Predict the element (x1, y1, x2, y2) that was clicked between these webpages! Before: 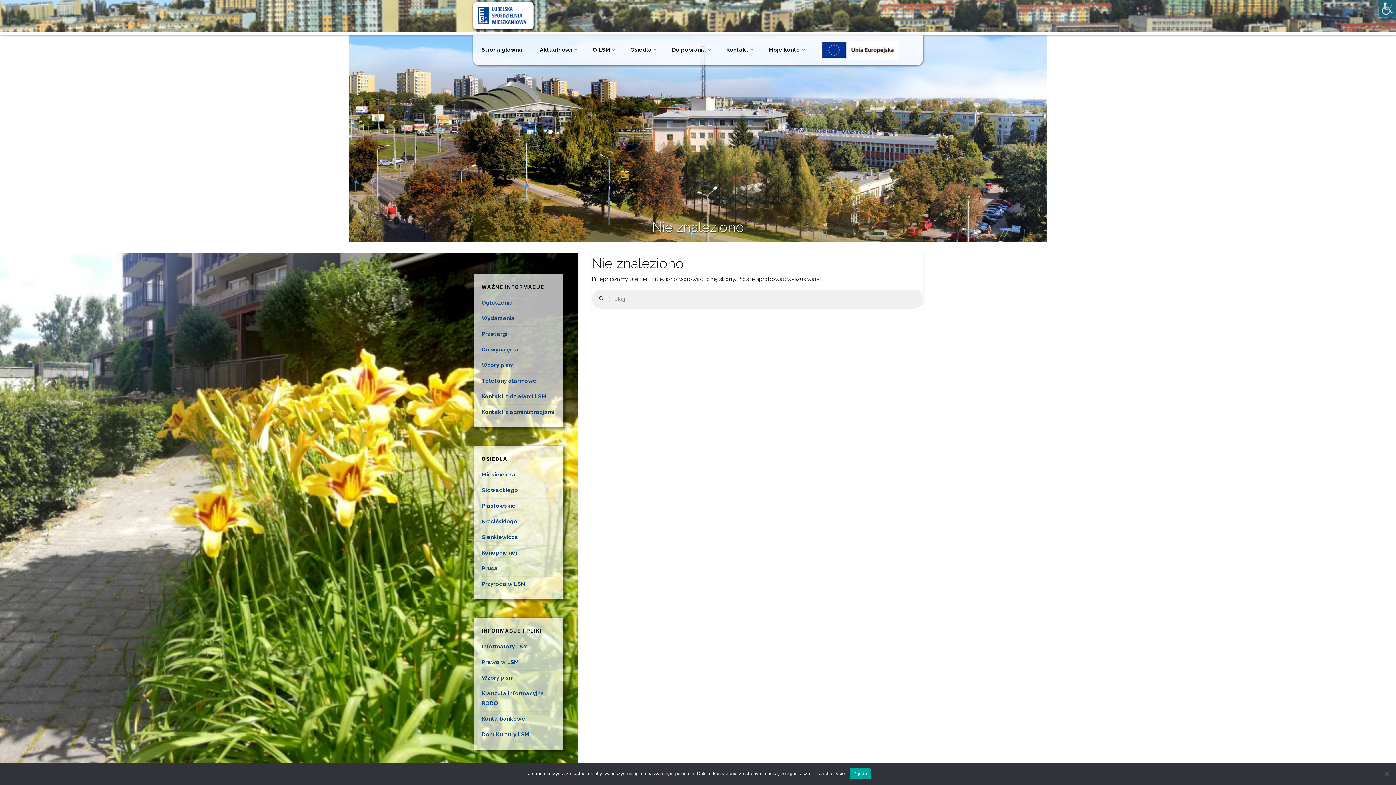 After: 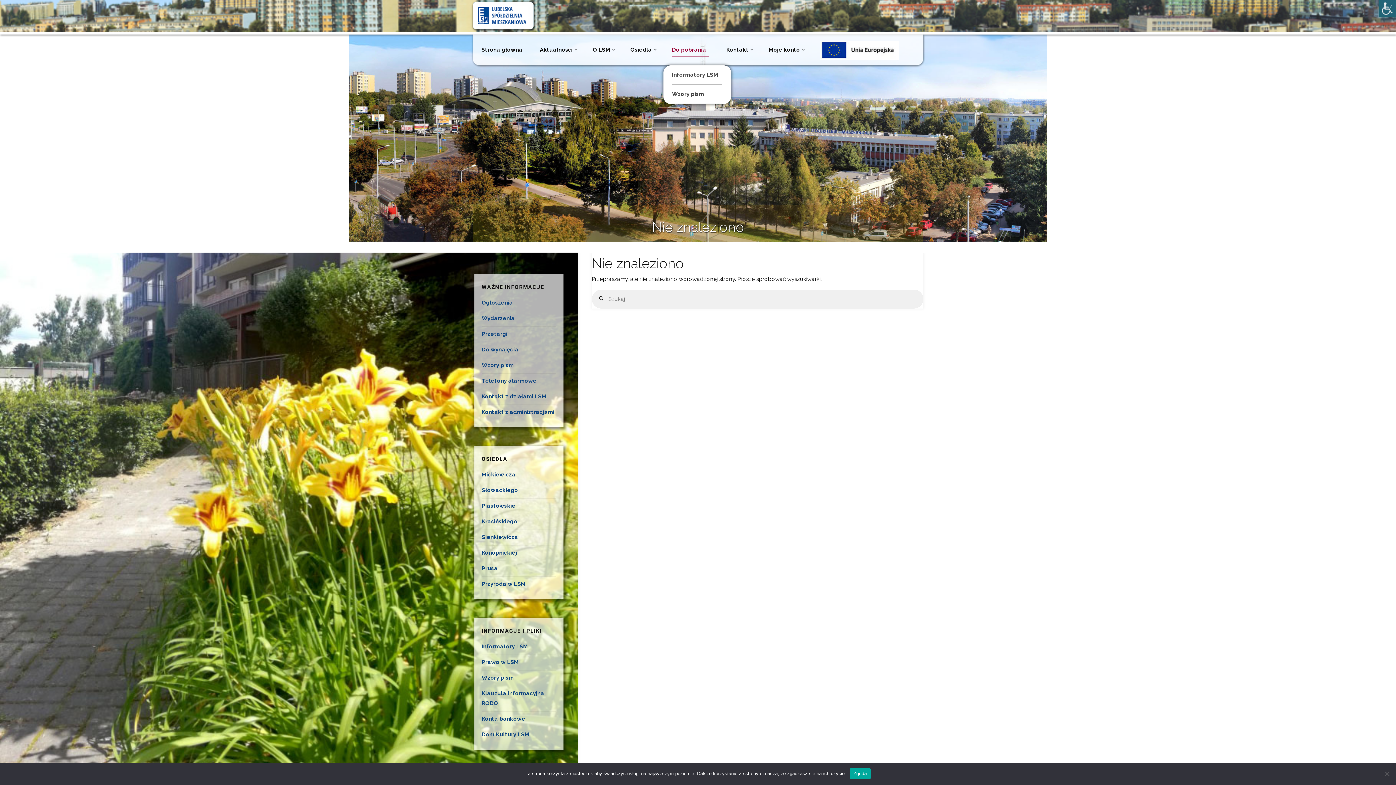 Action: bbox: (663, 34, 717, 65) label: Do pobrania